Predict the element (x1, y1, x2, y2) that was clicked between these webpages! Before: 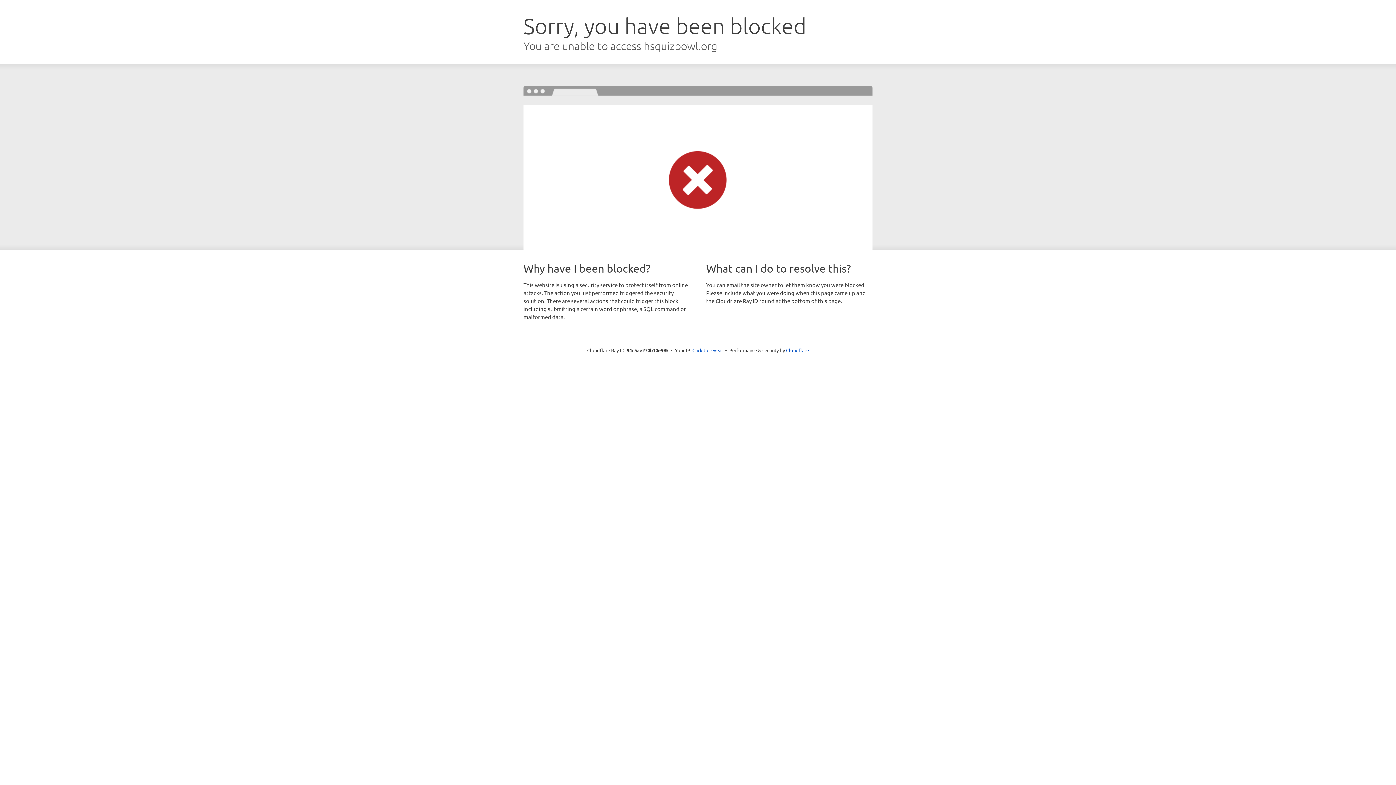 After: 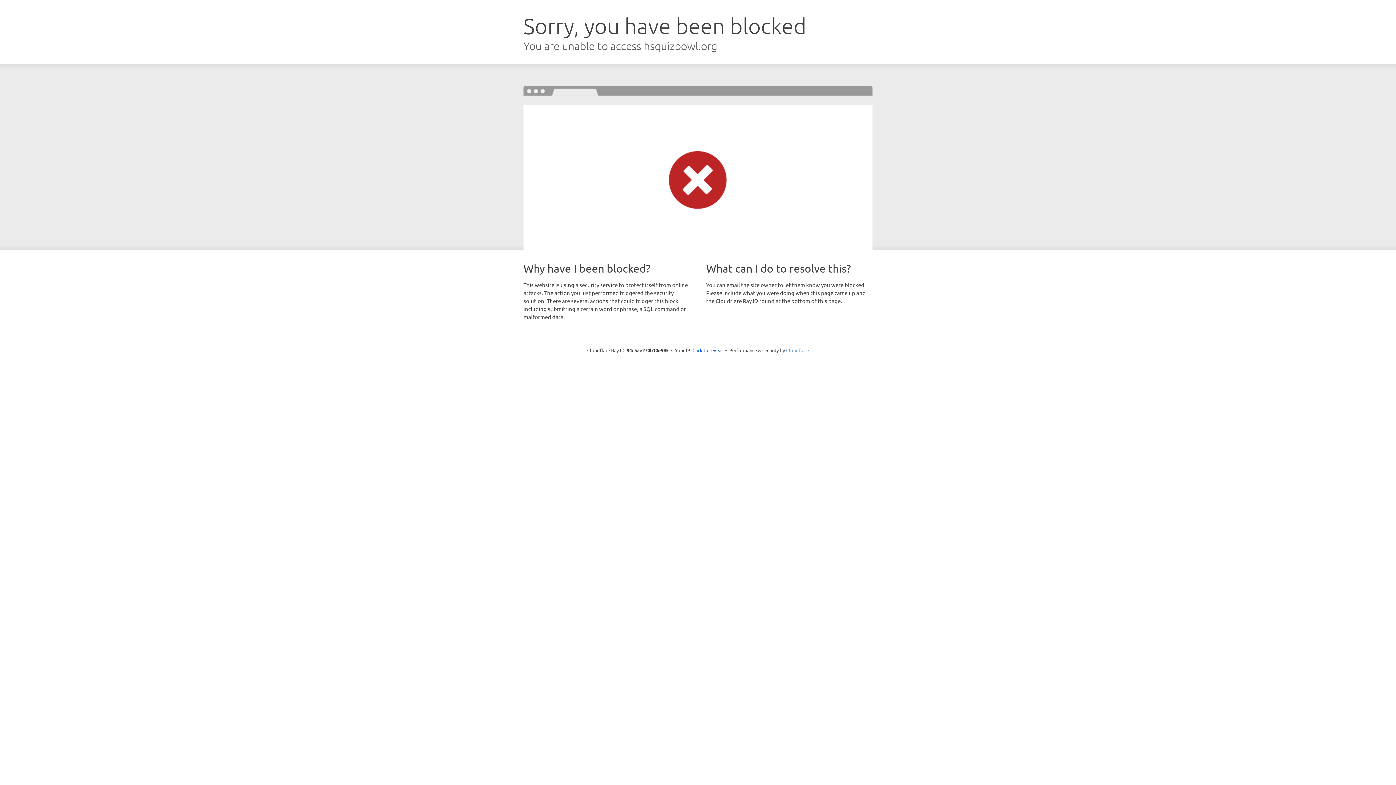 Action: bbox: (786, 347, 809, 353) label: Cloudflare